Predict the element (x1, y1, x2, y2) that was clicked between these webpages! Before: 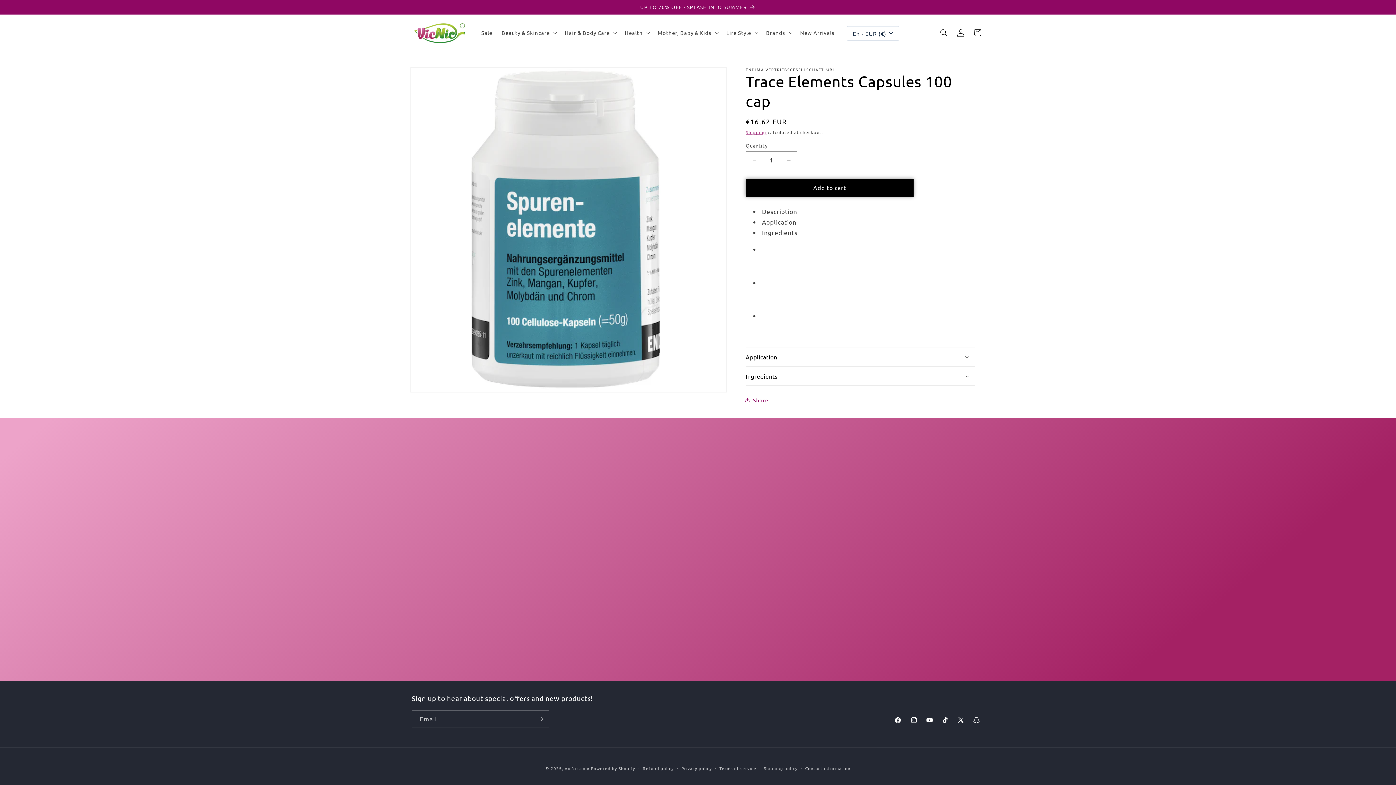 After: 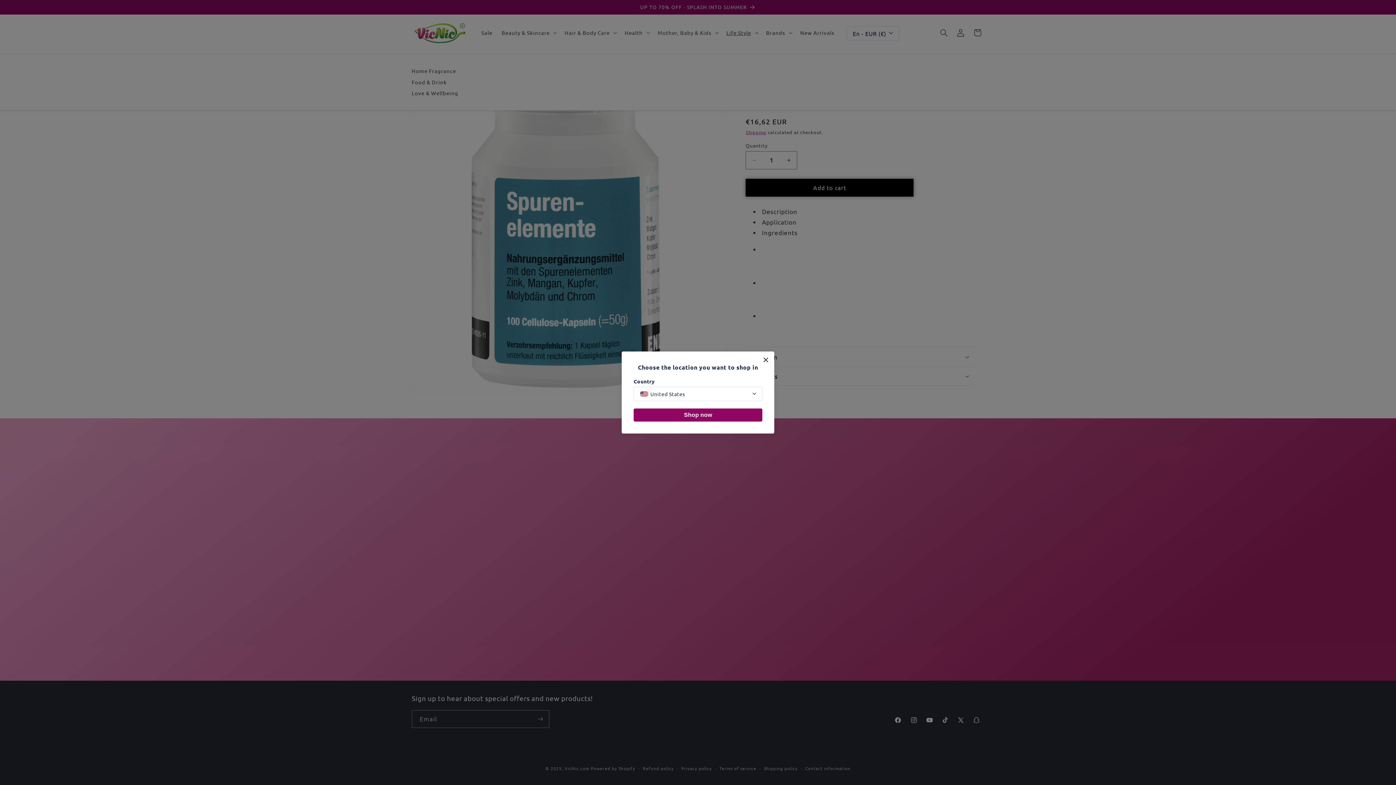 Action: label: Life Style bbox: (721, 24, 761, 40)